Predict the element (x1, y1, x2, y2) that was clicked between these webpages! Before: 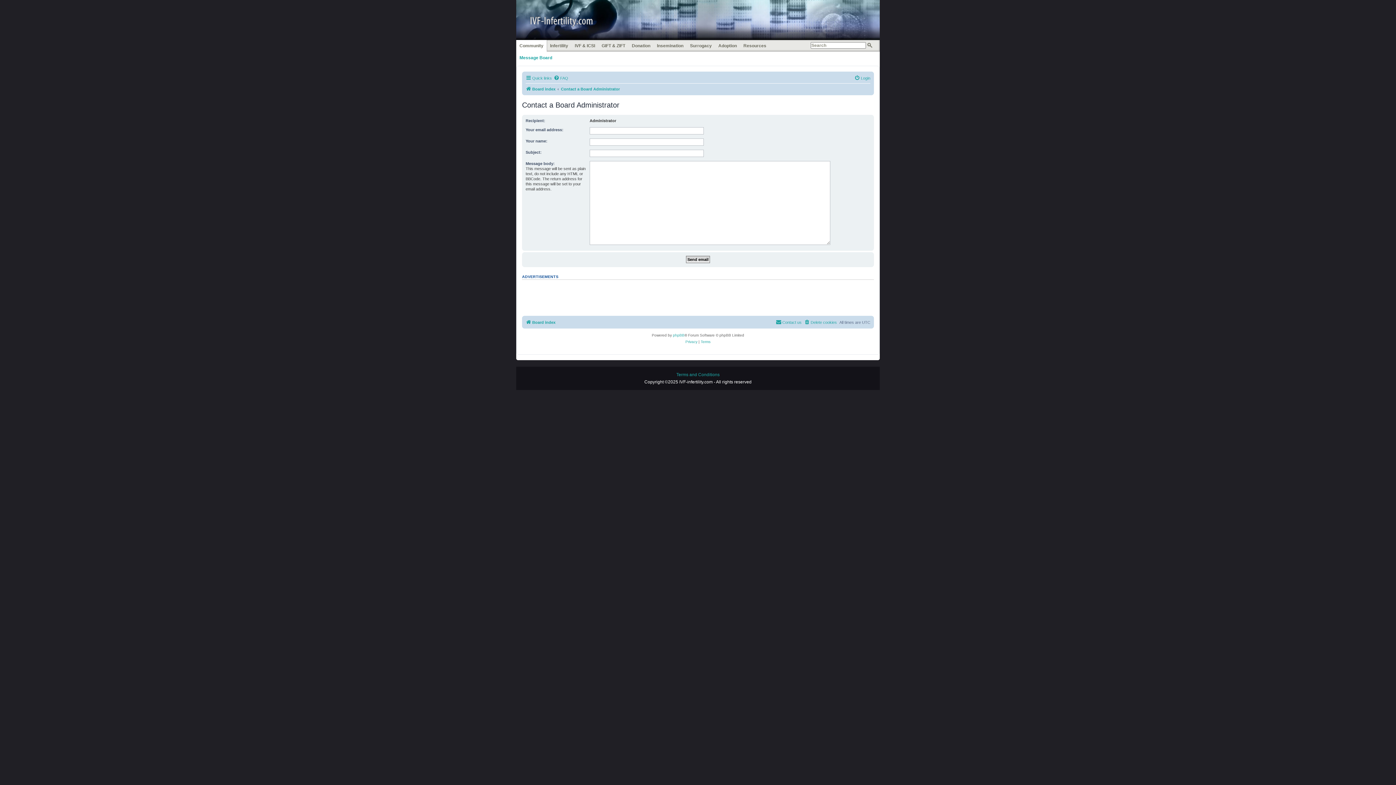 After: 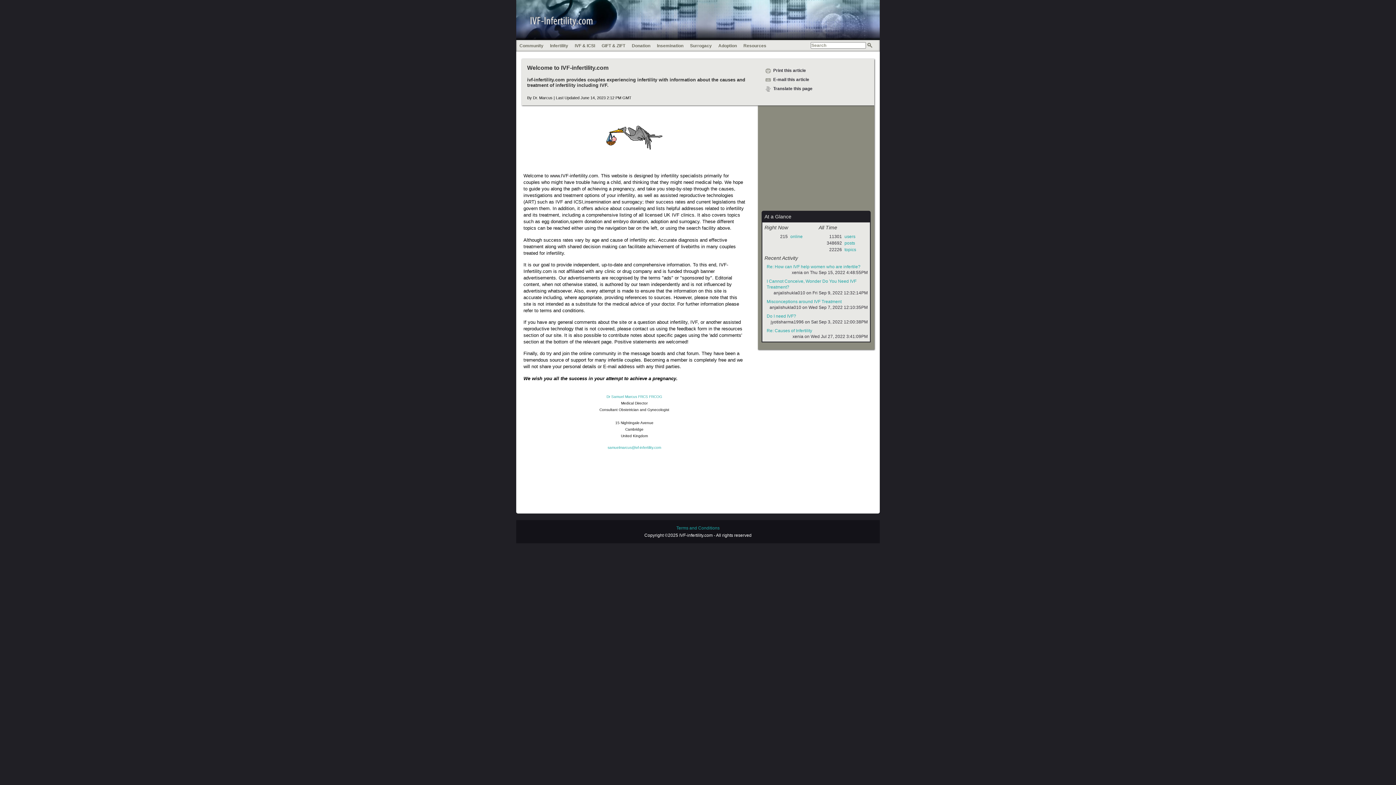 Action: bbox: (525, 12, 598, 30)